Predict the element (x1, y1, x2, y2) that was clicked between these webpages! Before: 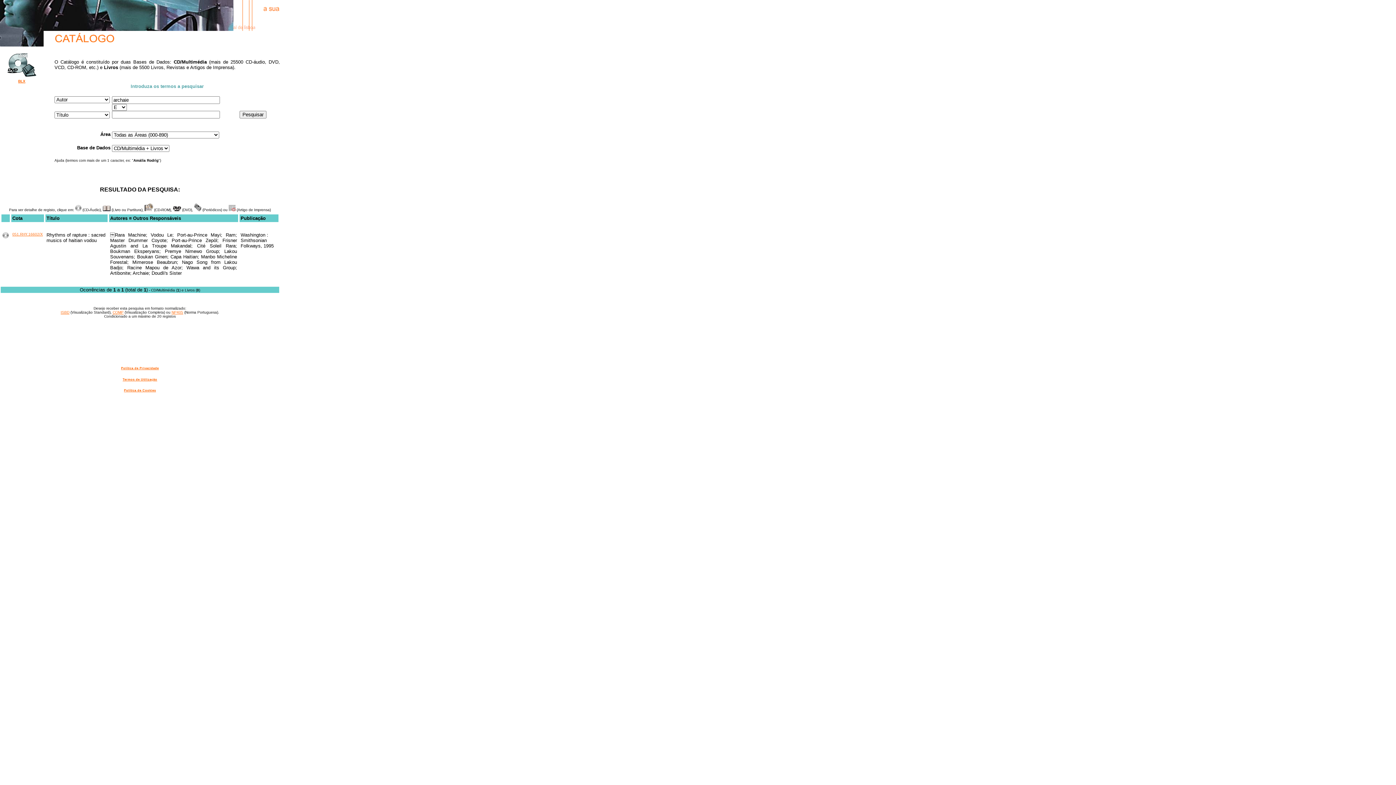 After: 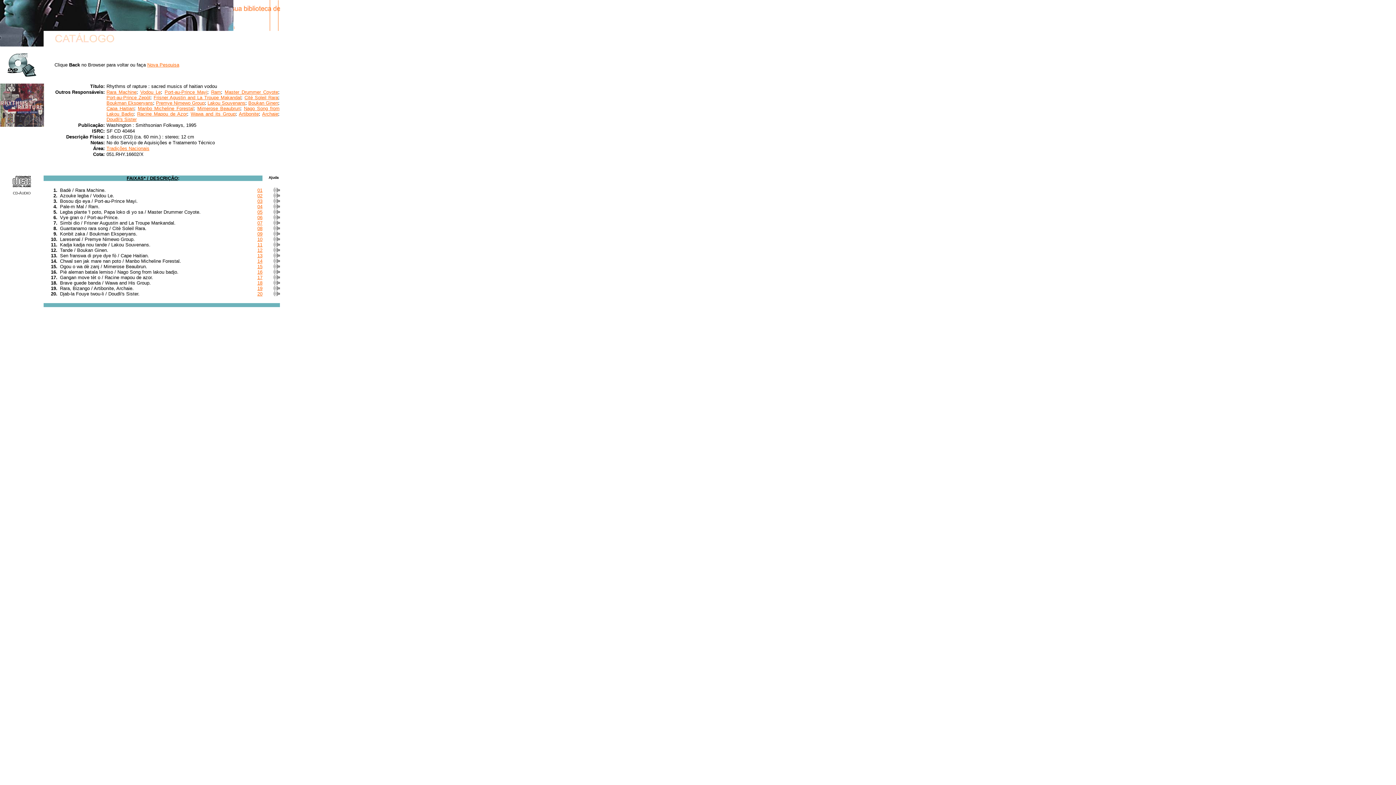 Action: label: 051.RHY.16602/X bbox: (12, 232, 42, 236)